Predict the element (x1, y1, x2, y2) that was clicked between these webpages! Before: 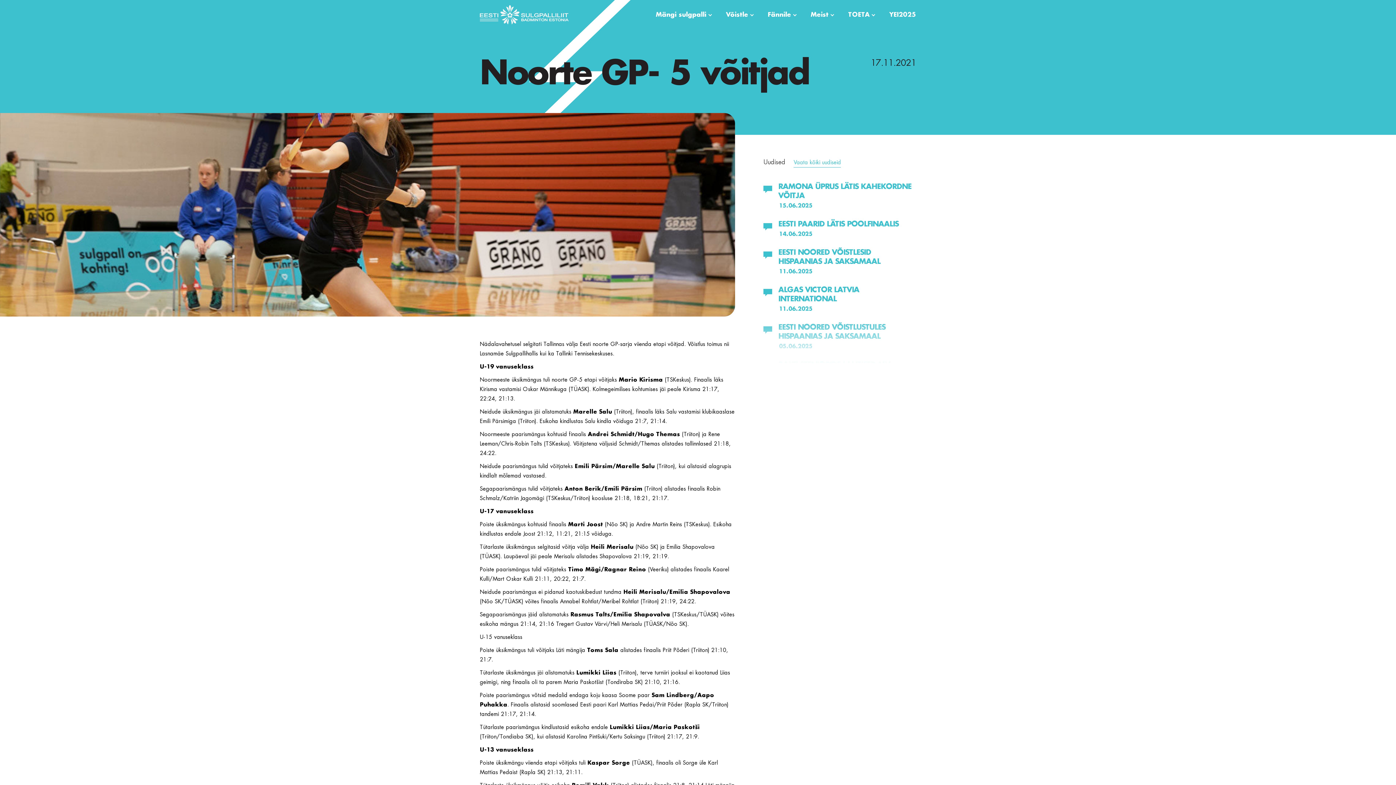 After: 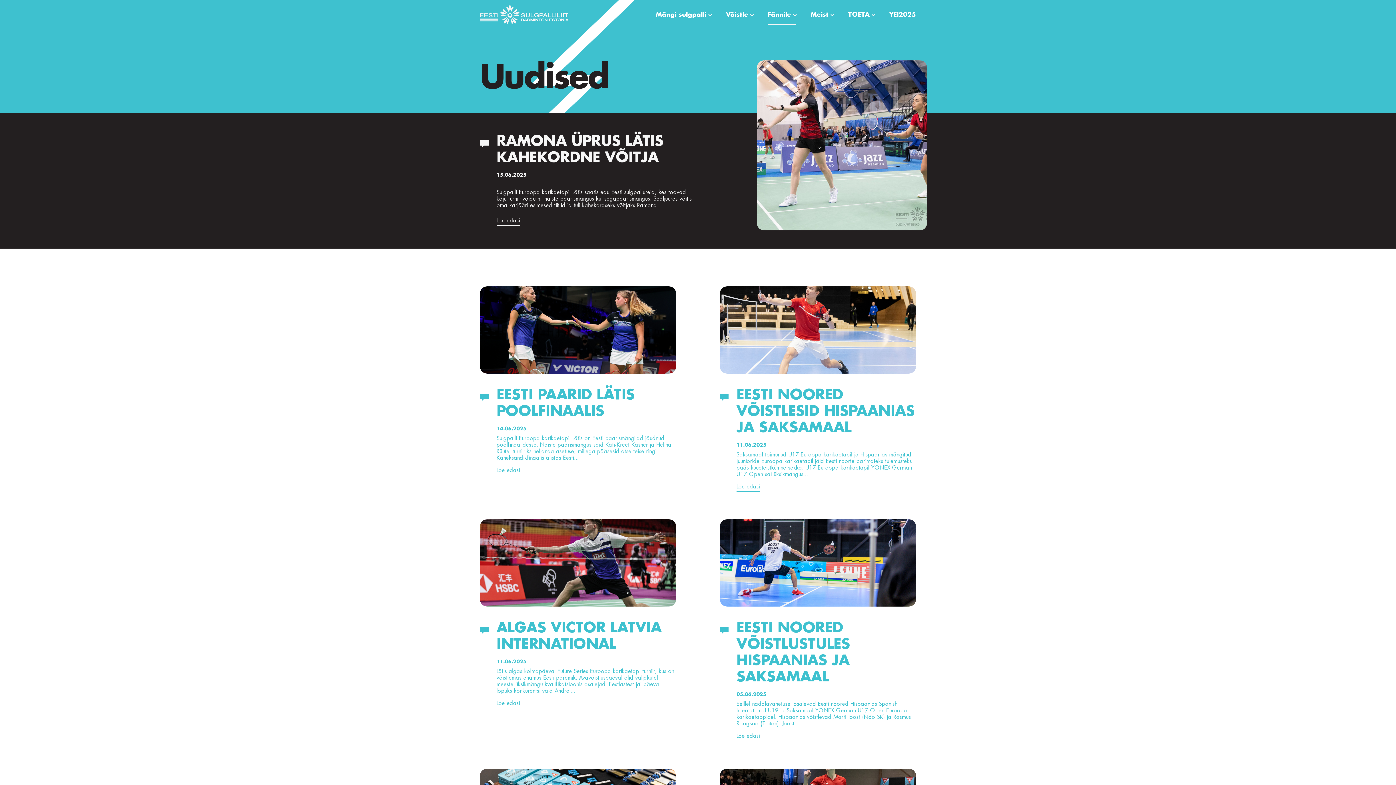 Action: label: Vaata kõiki uudiseid bbox: (793, 159, 841, 166)